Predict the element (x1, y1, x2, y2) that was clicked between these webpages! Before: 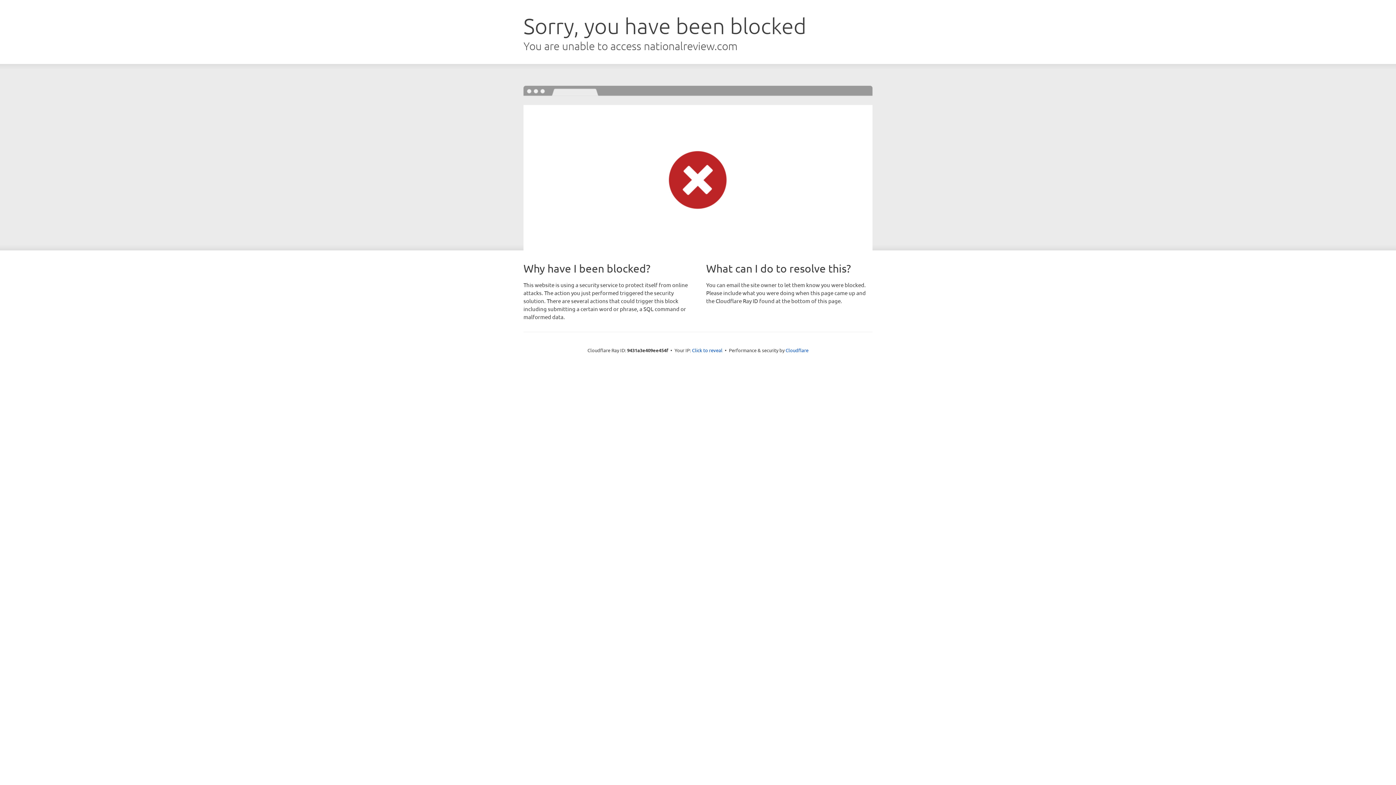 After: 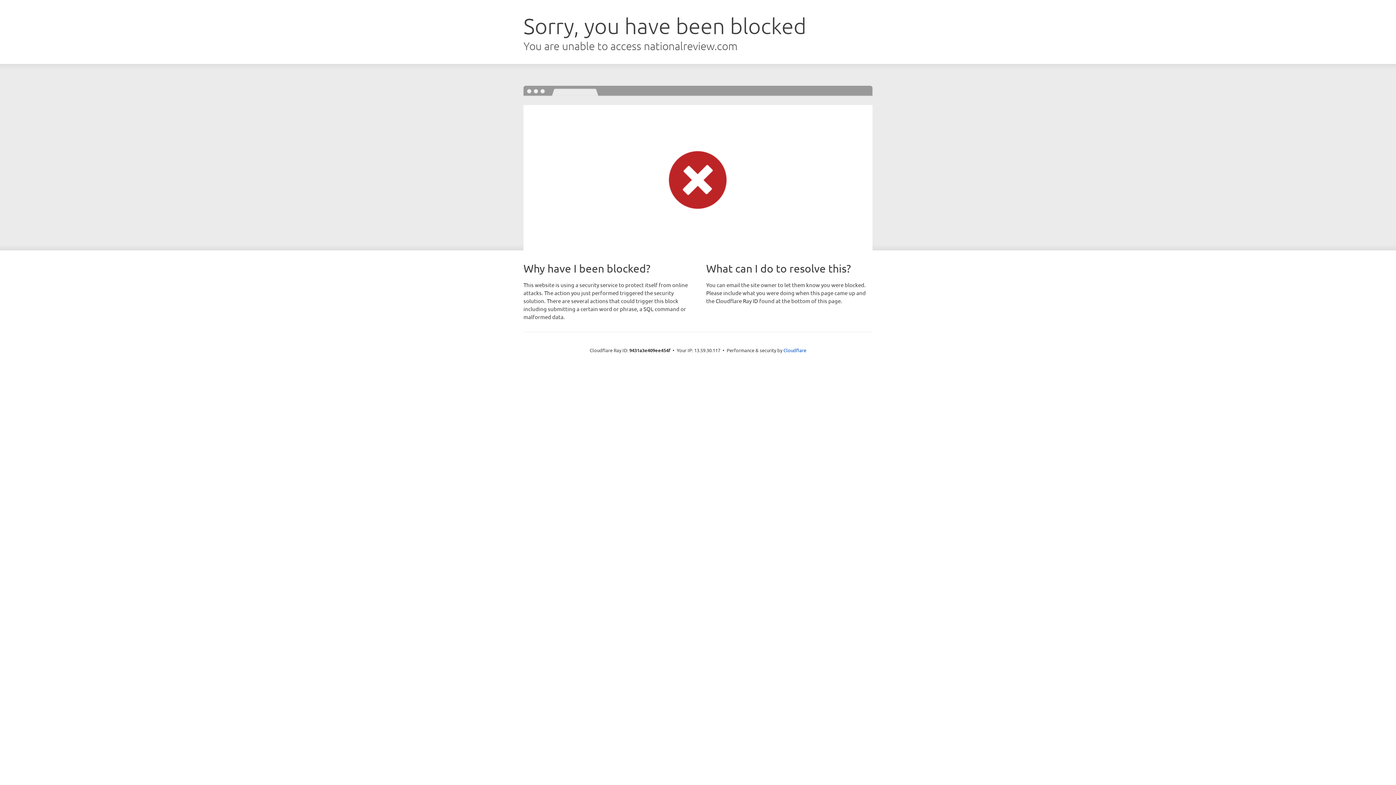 Action: bbox: (692, 346, 722, 353) label: Click to reveal